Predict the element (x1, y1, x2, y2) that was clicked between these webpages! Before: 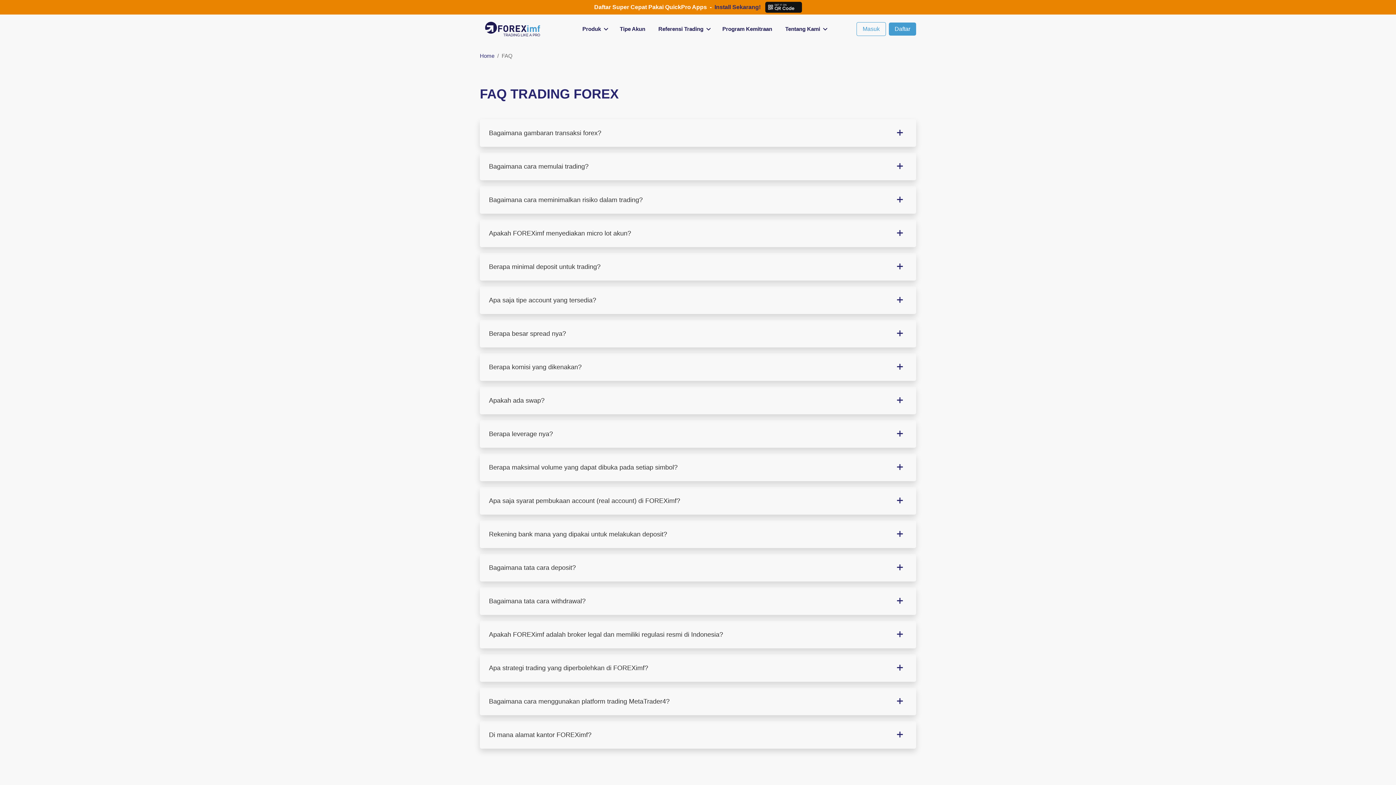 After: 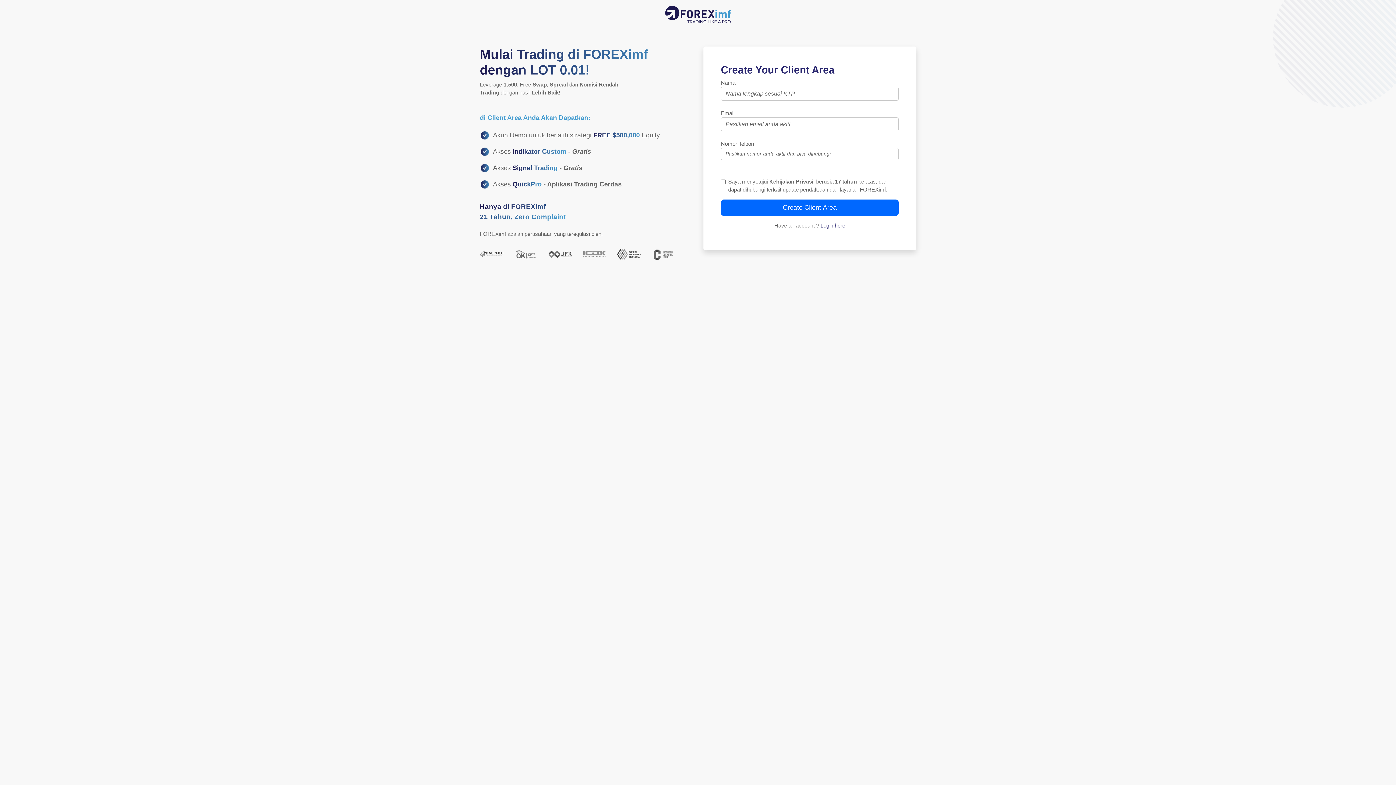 Action: bbox: (889, 22, 916, 35) label: Daftar